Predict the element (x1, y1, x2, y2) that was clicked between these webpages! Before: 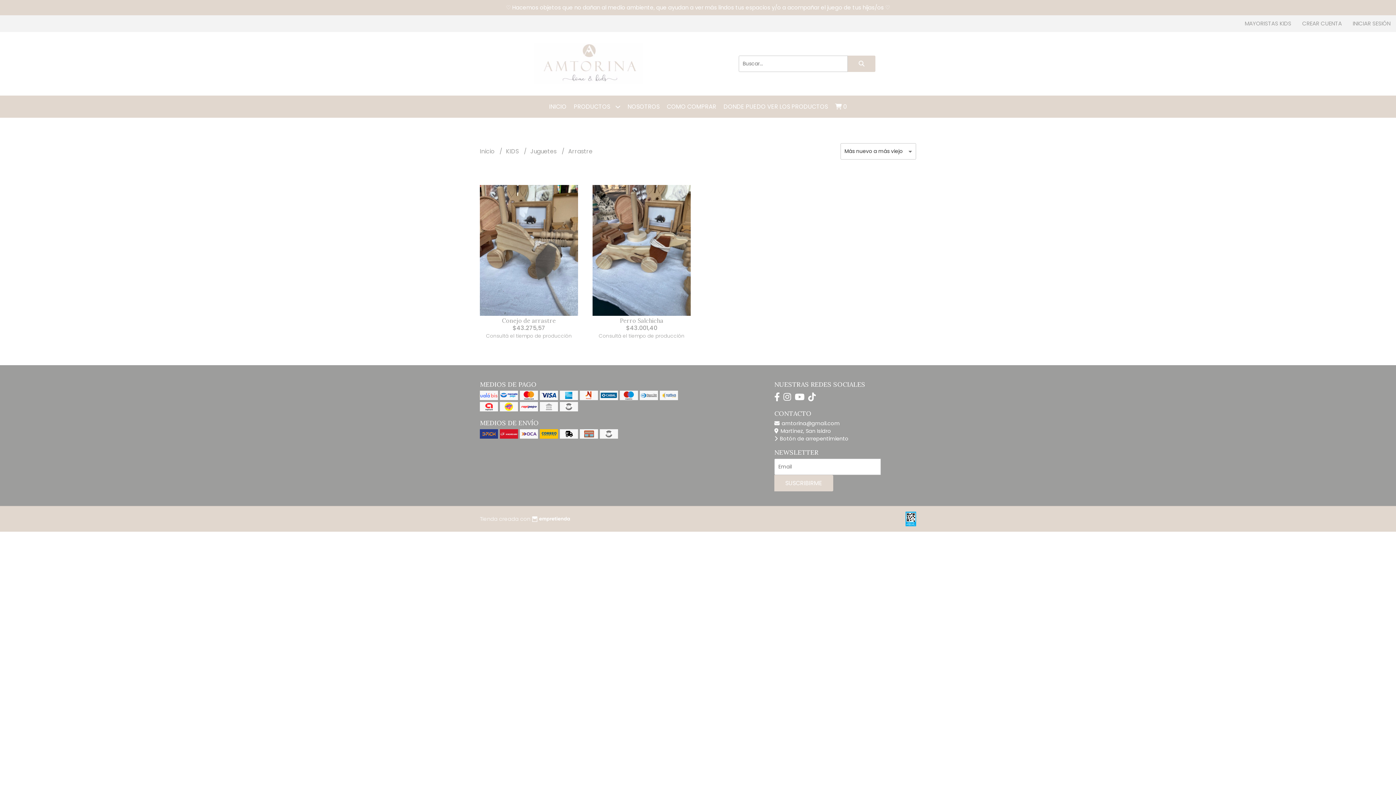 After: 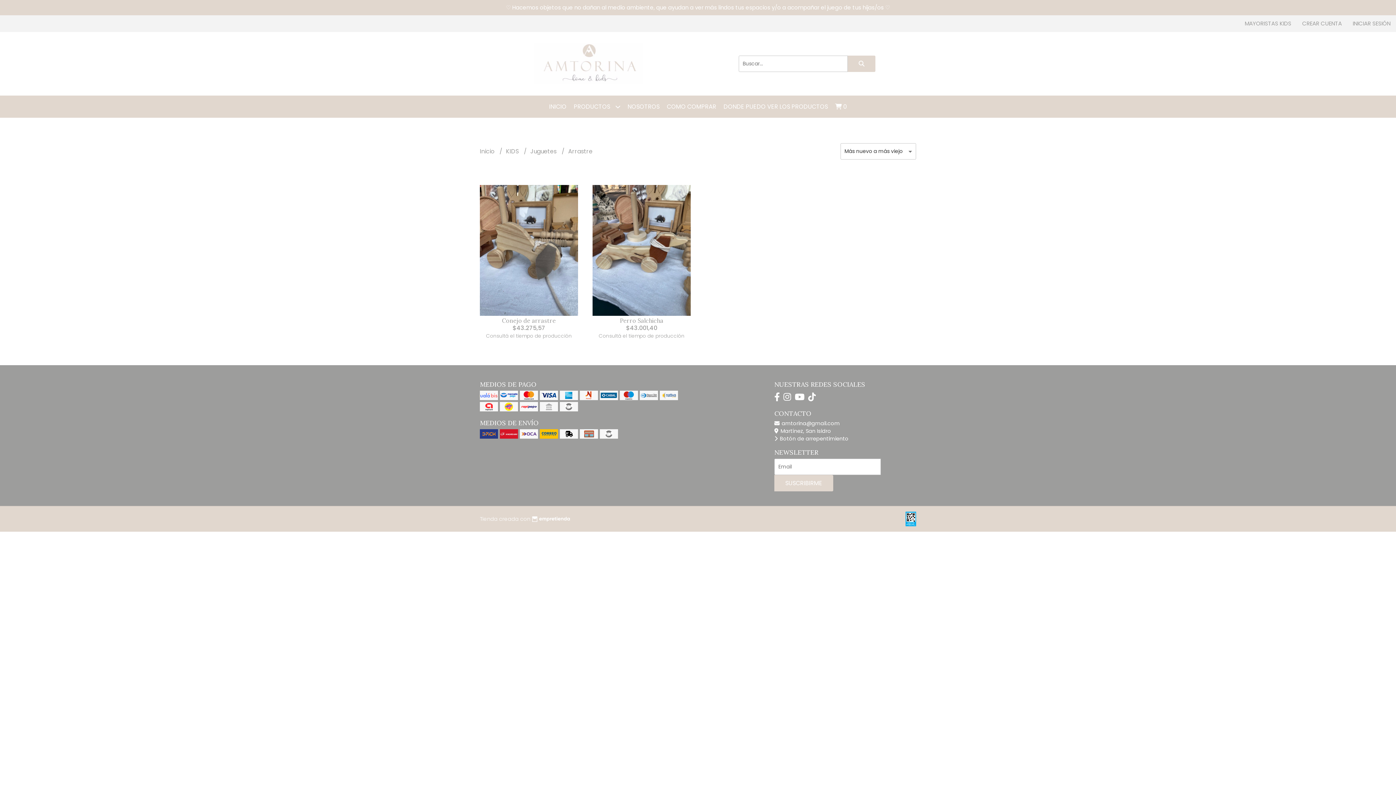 Action: bbox: (783, 391, 791, 403)